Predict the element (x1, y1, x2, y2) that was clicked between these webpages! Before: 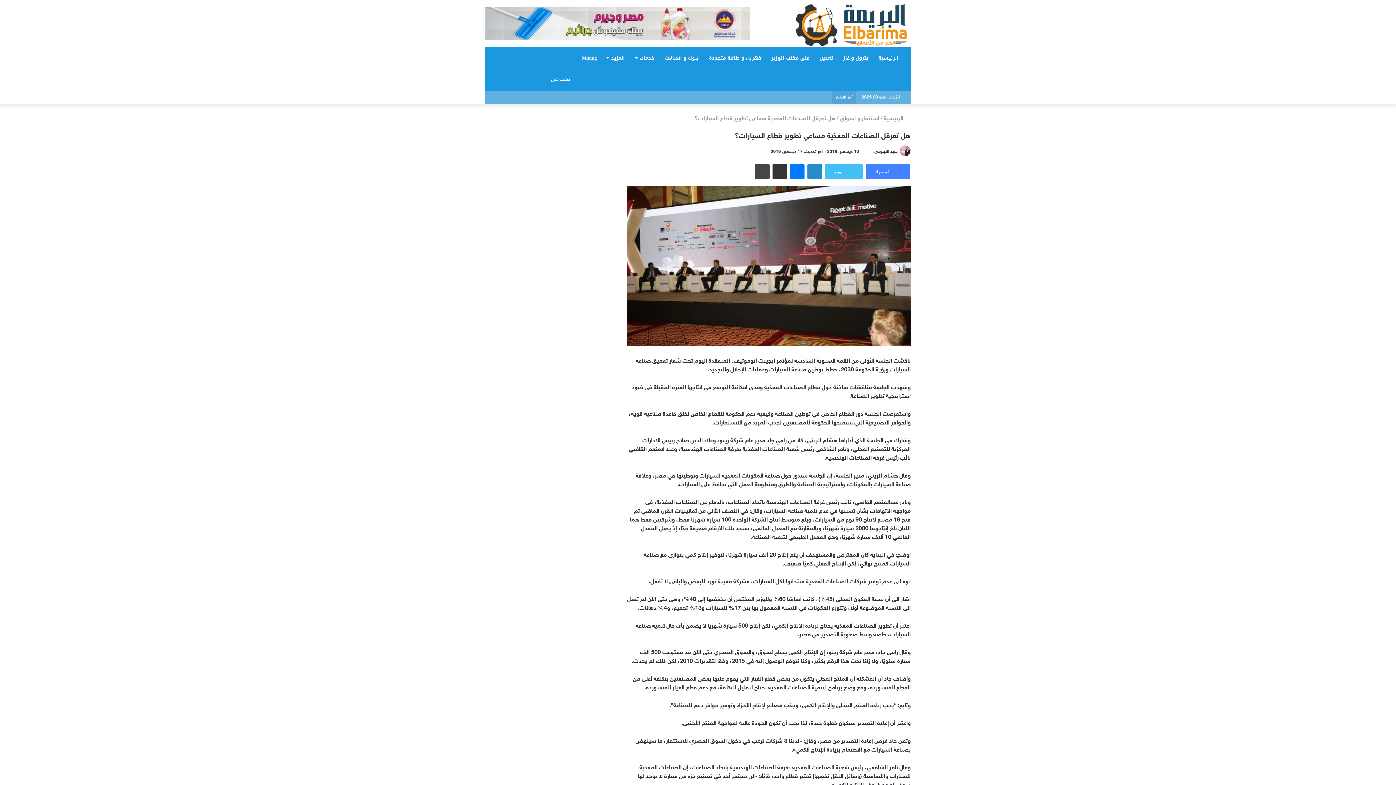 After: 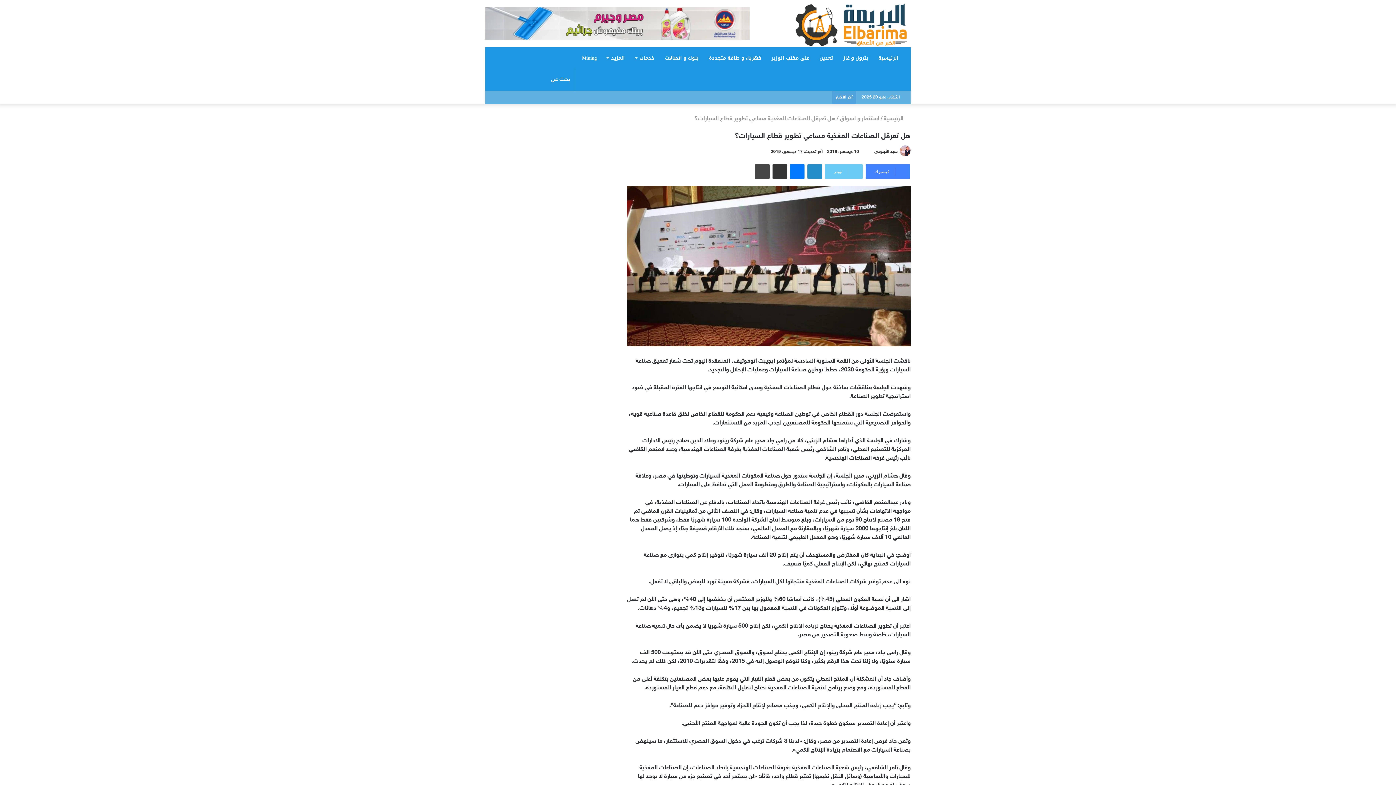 Action: label: تويتر bbox: (825, 164, 862, 178)